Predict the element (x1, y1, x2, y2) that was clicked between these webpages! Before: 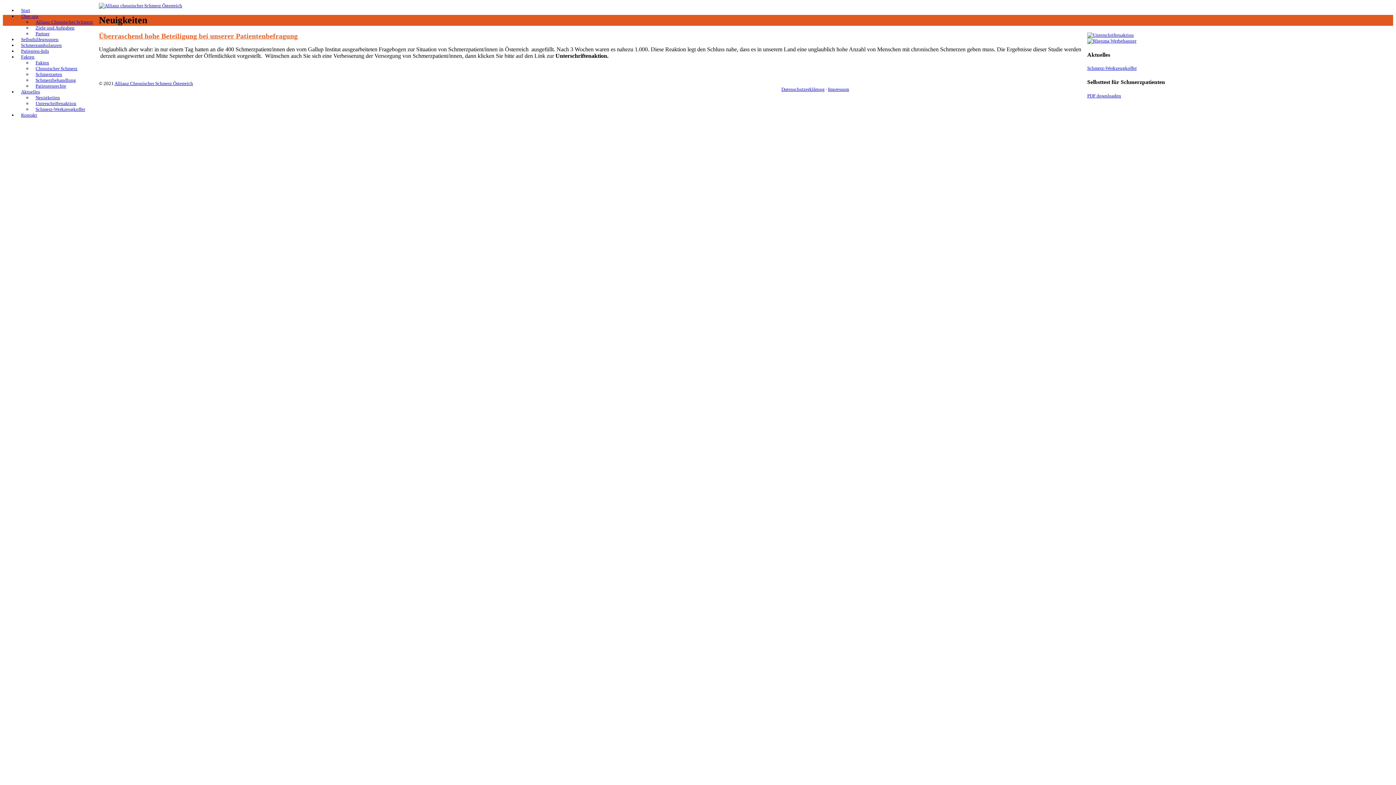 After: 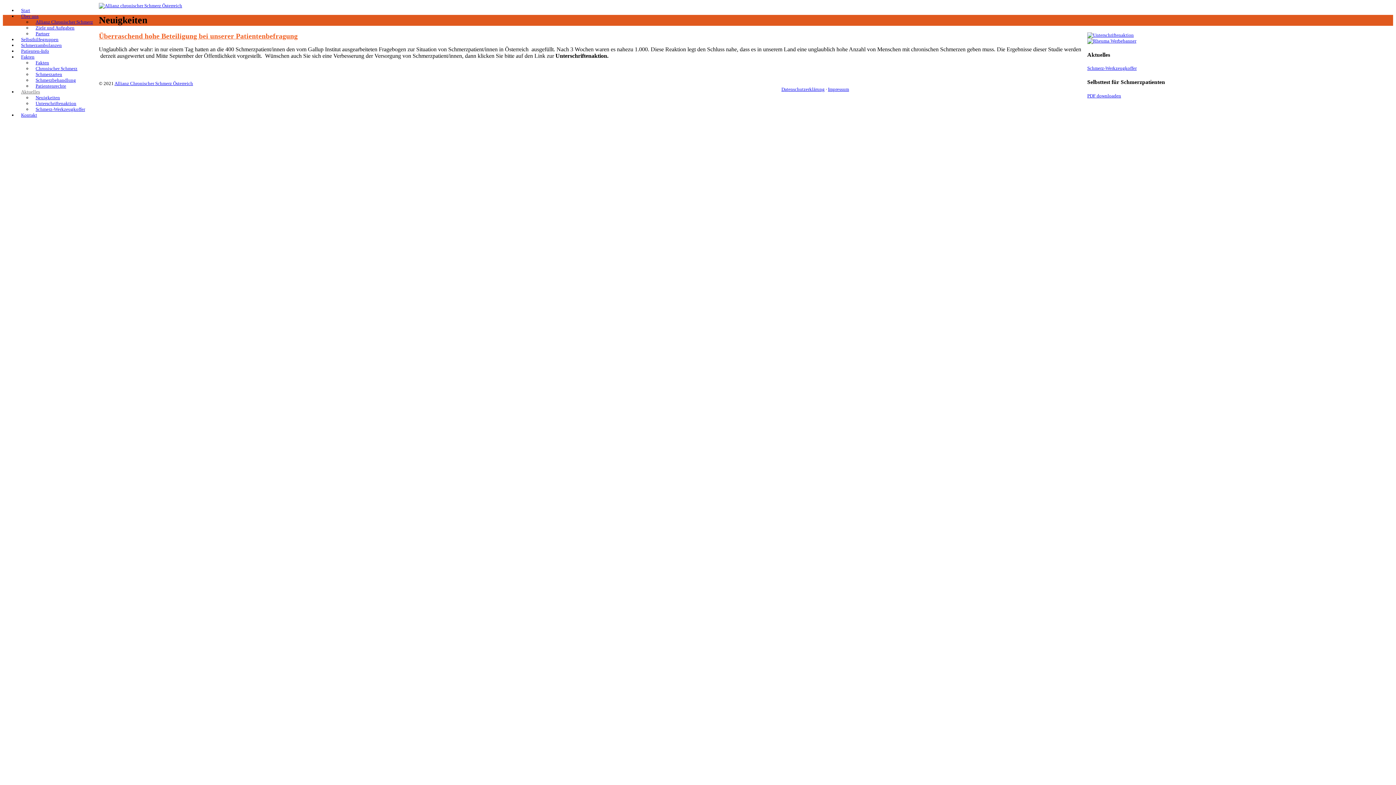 Action: label: Aktuelles bbox: (17, 87, 45, 97)